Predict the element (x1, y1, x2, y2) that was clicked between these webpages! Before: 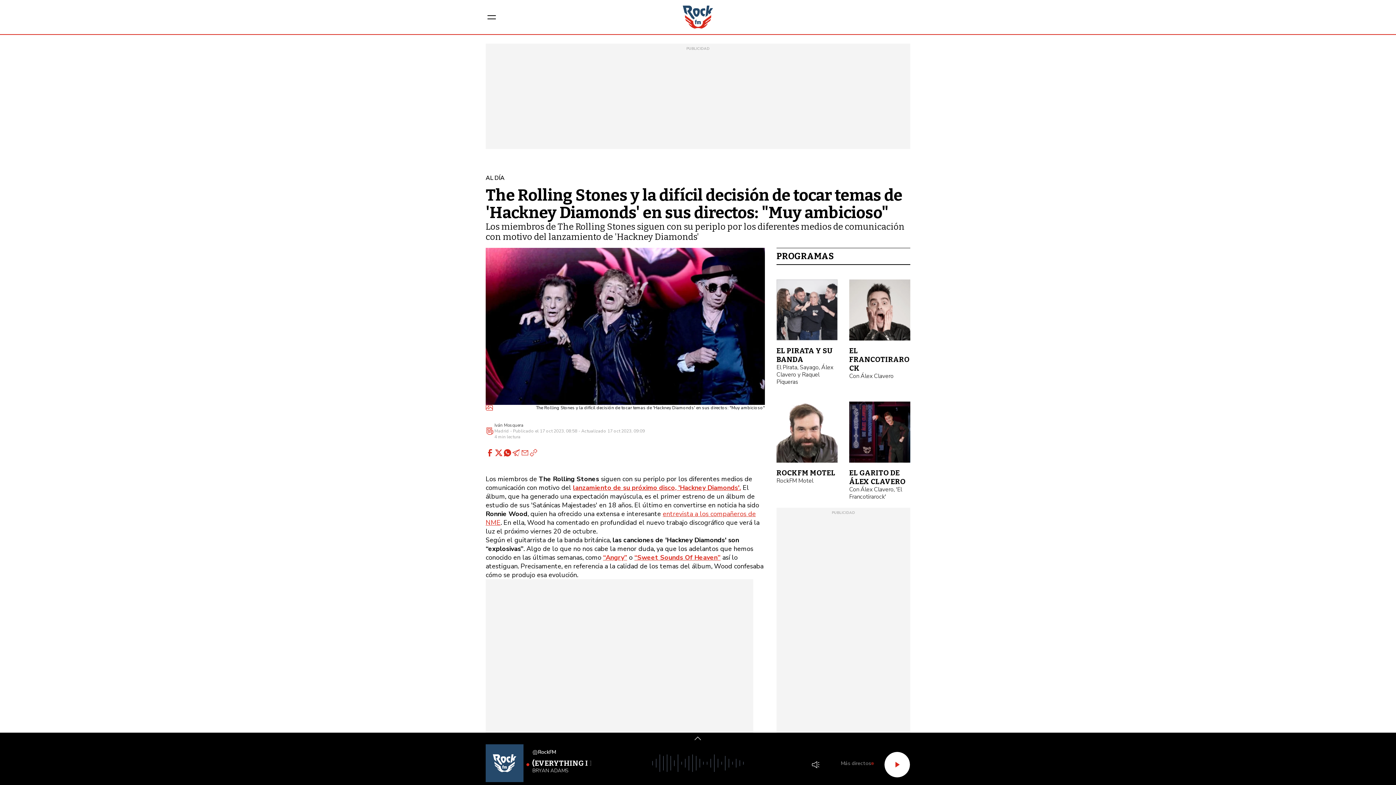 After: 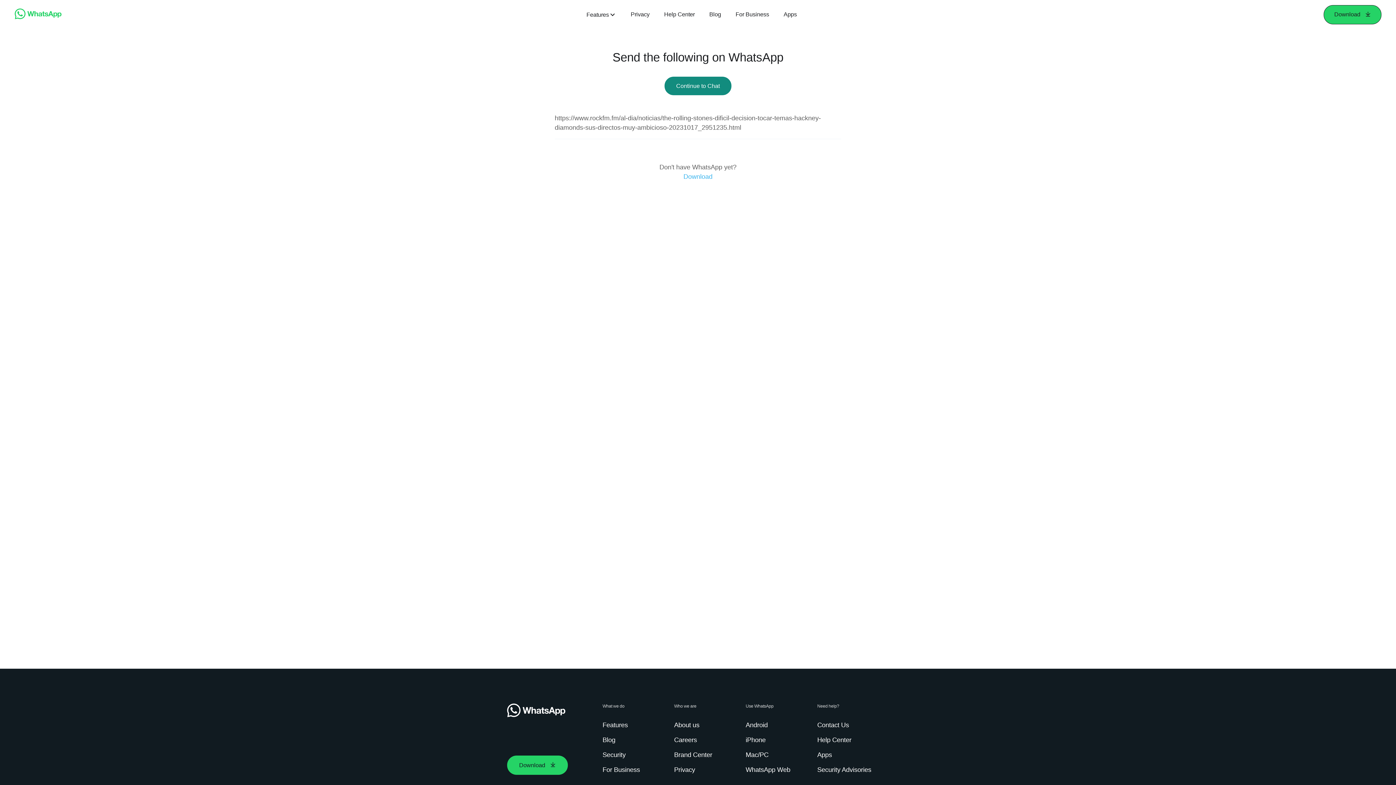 Action: label: Whatsapp bbox: (503, 448, 512, 457)